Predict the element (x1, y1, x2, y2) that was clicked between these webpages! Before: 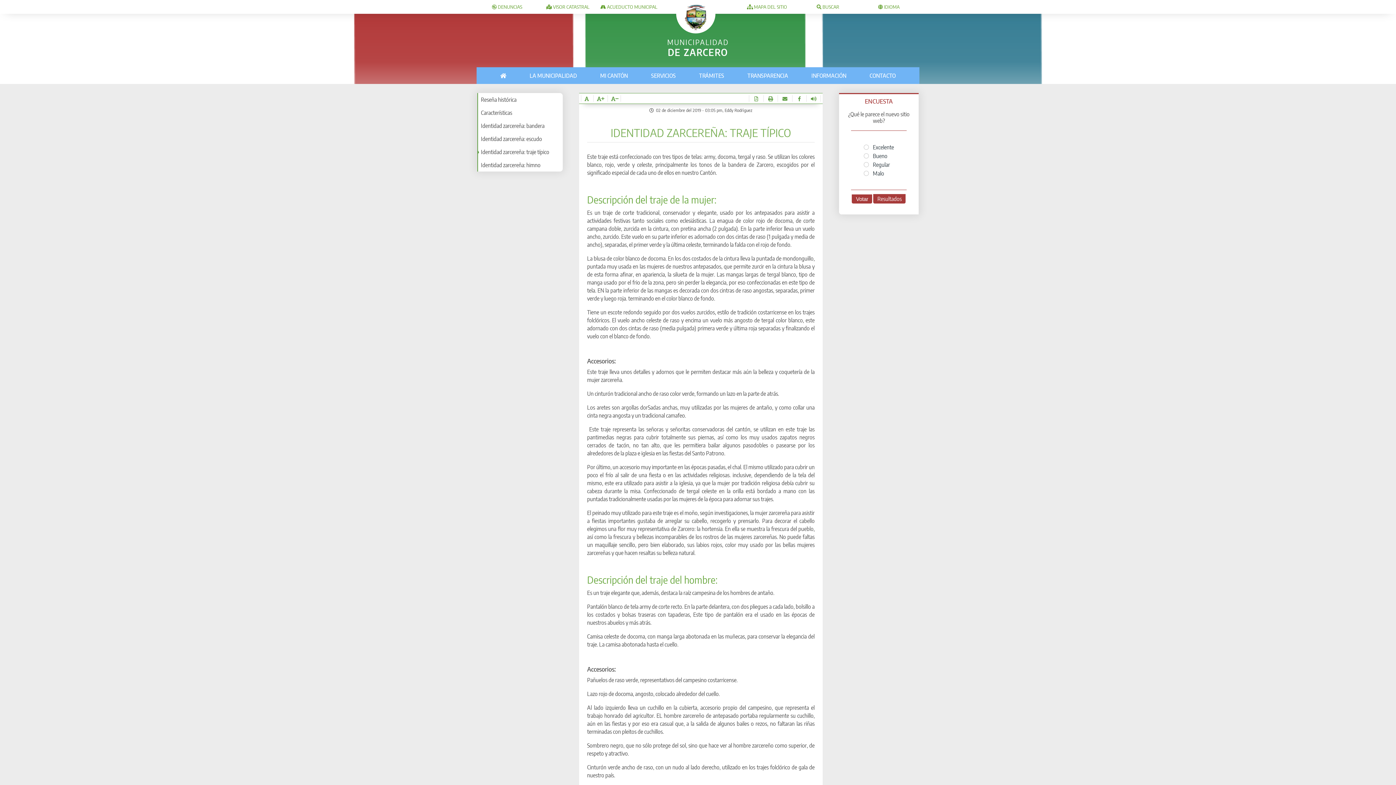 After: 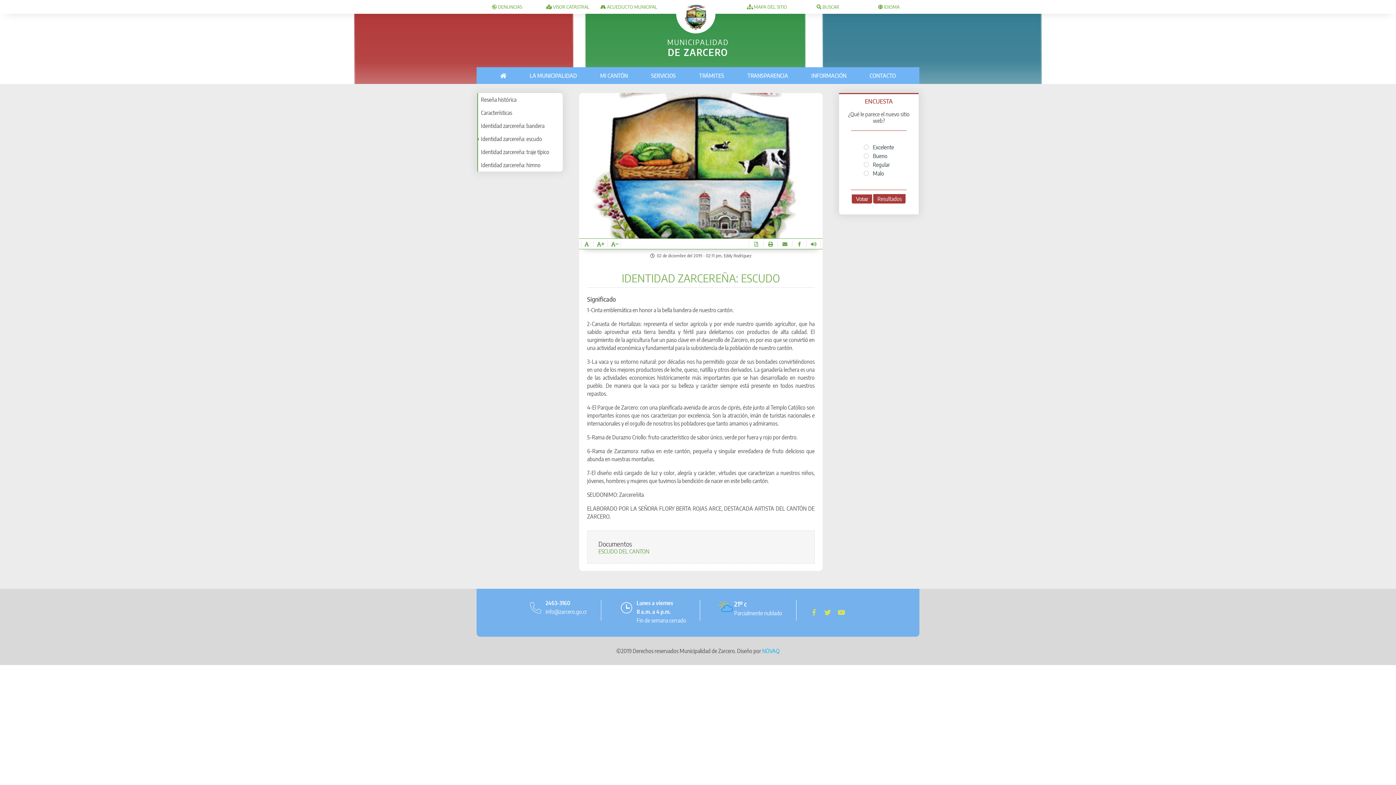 Action: label: Identidad zarcereña: escudo bbox: (477, 132, 562, 145)